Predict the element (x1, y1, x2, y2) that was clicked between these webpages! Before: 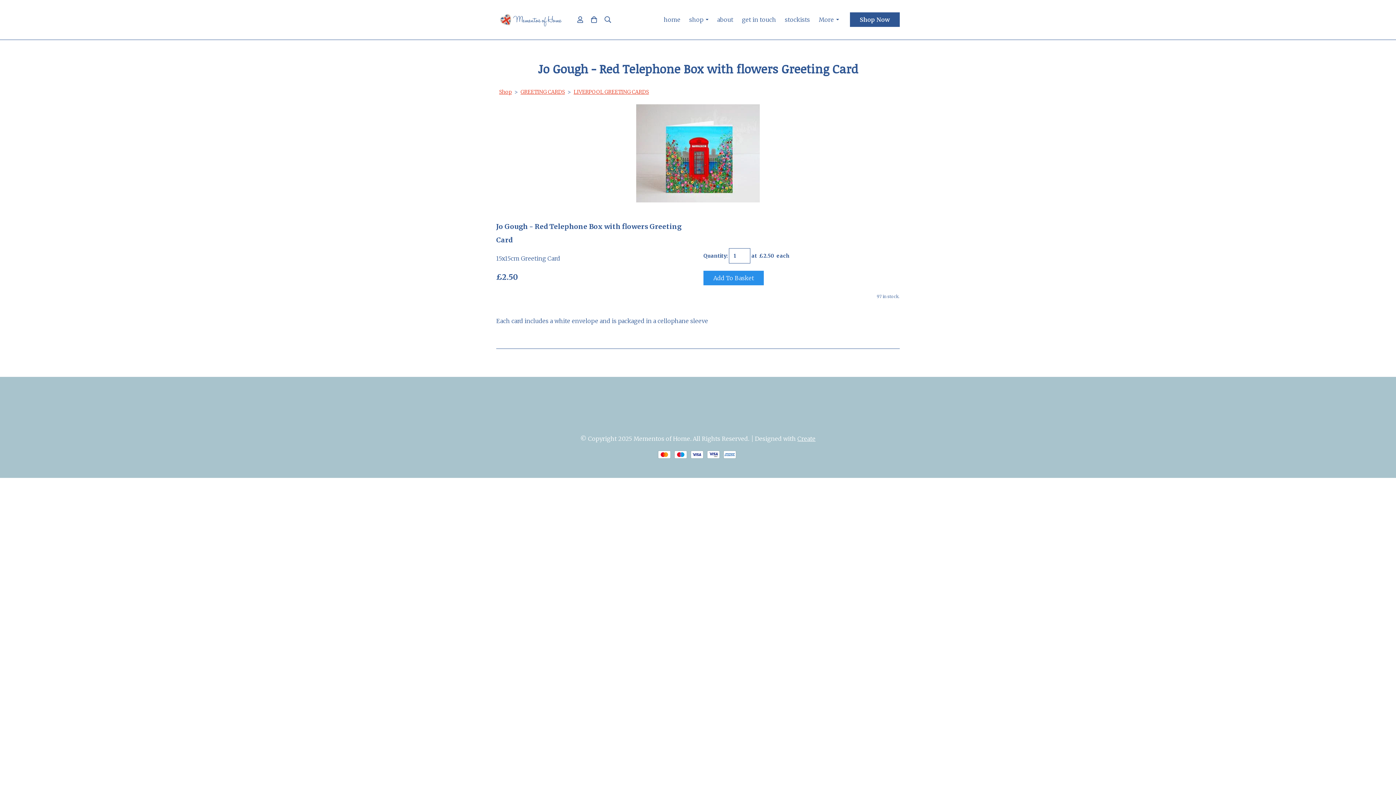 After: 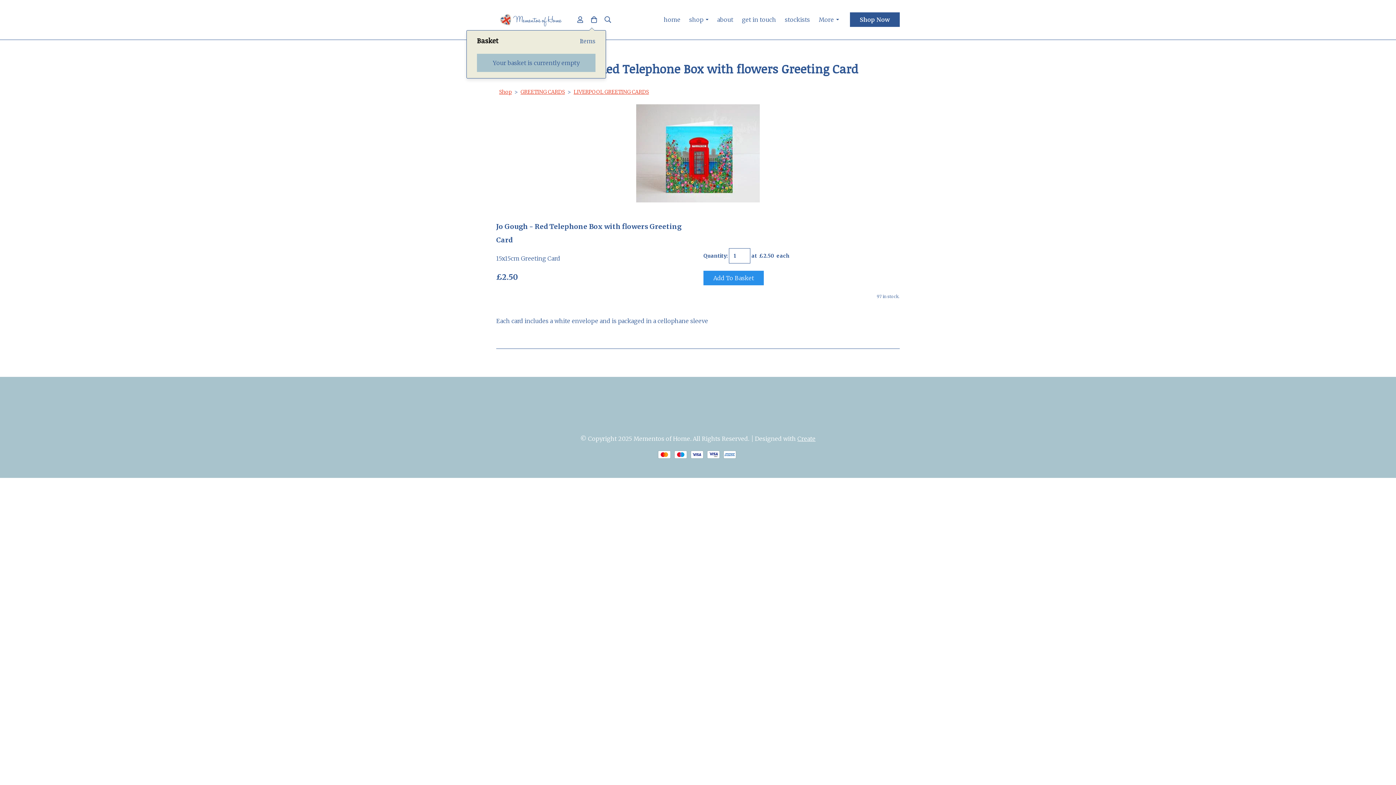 Action: bbox: (589, 16, 598, 23)